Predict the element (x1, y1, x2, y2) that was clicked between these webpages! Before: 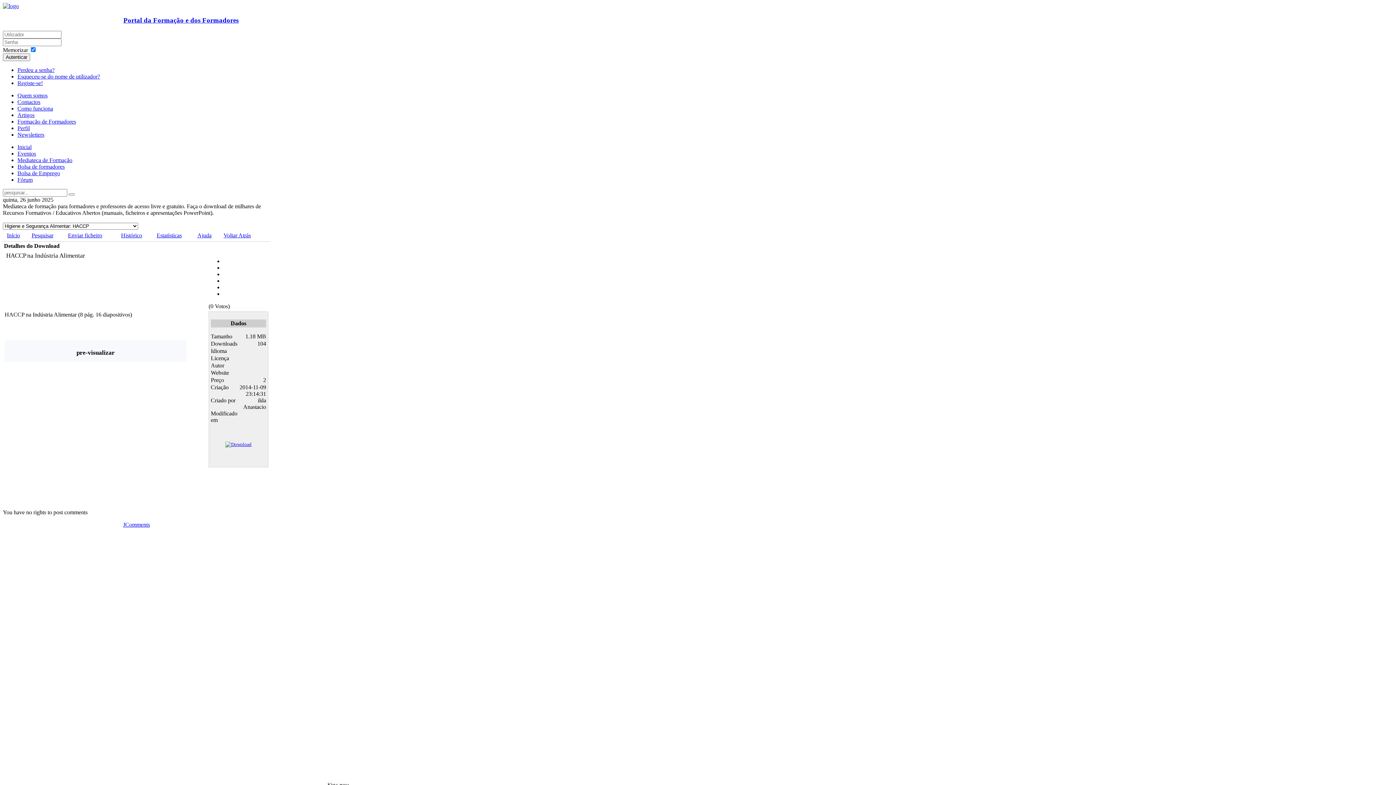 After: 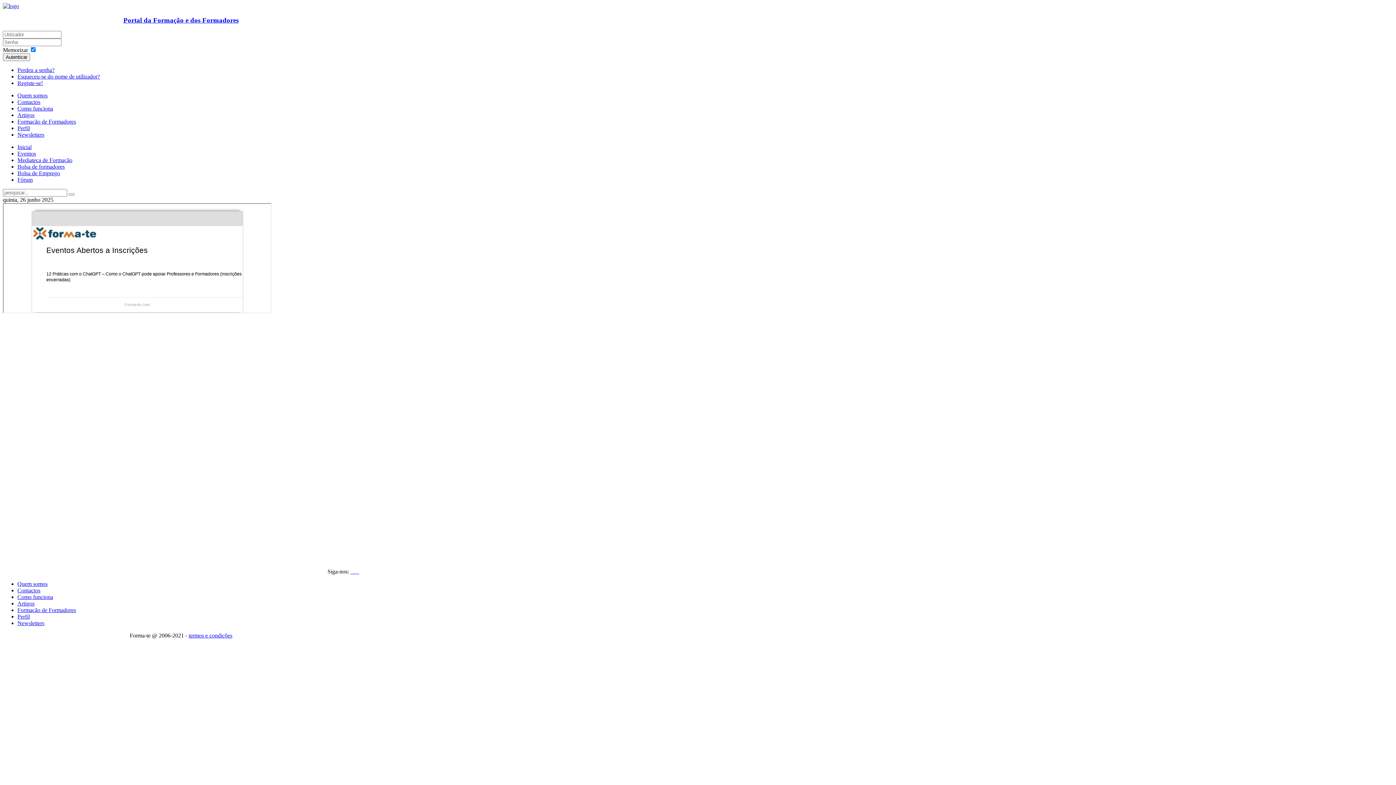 Action: label: Eventos bbox: (17, 150, 36, 156)